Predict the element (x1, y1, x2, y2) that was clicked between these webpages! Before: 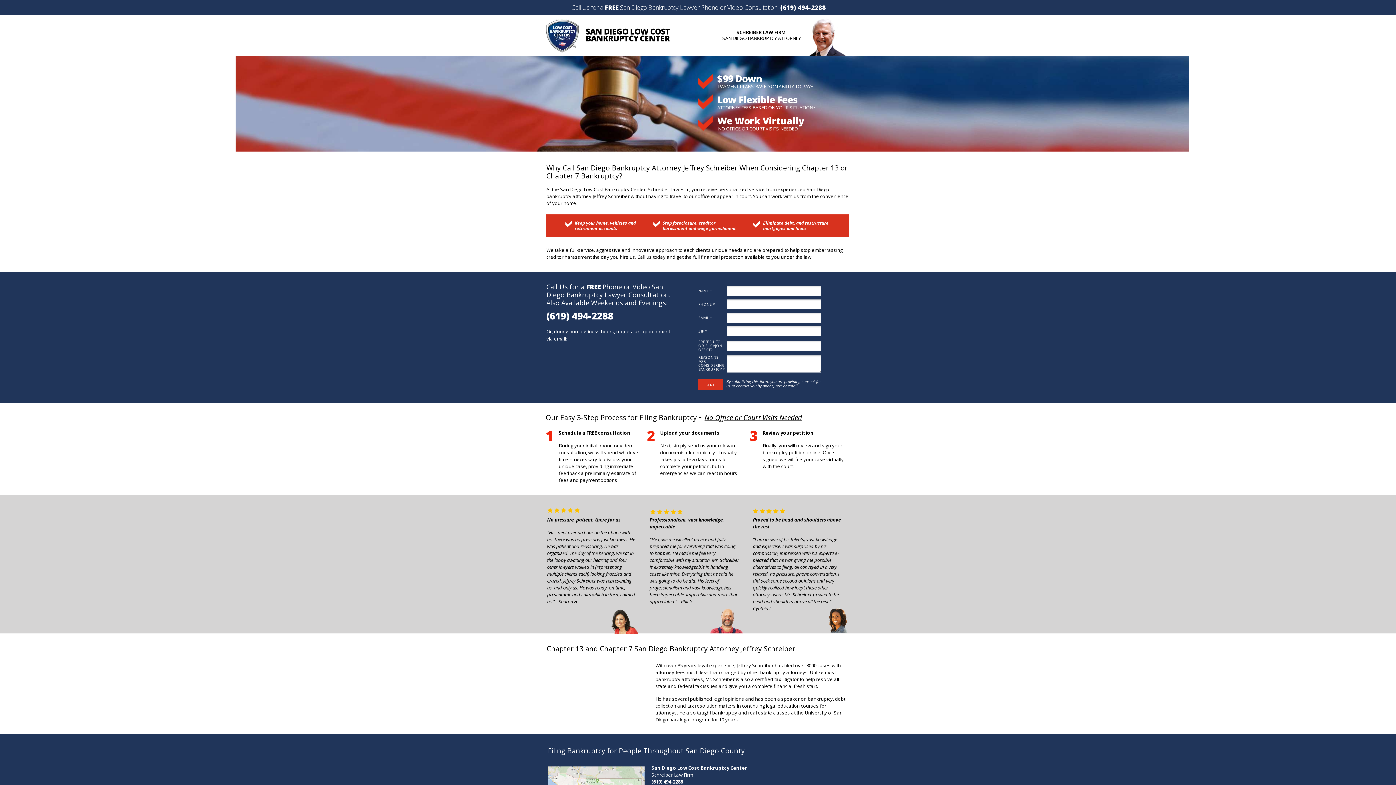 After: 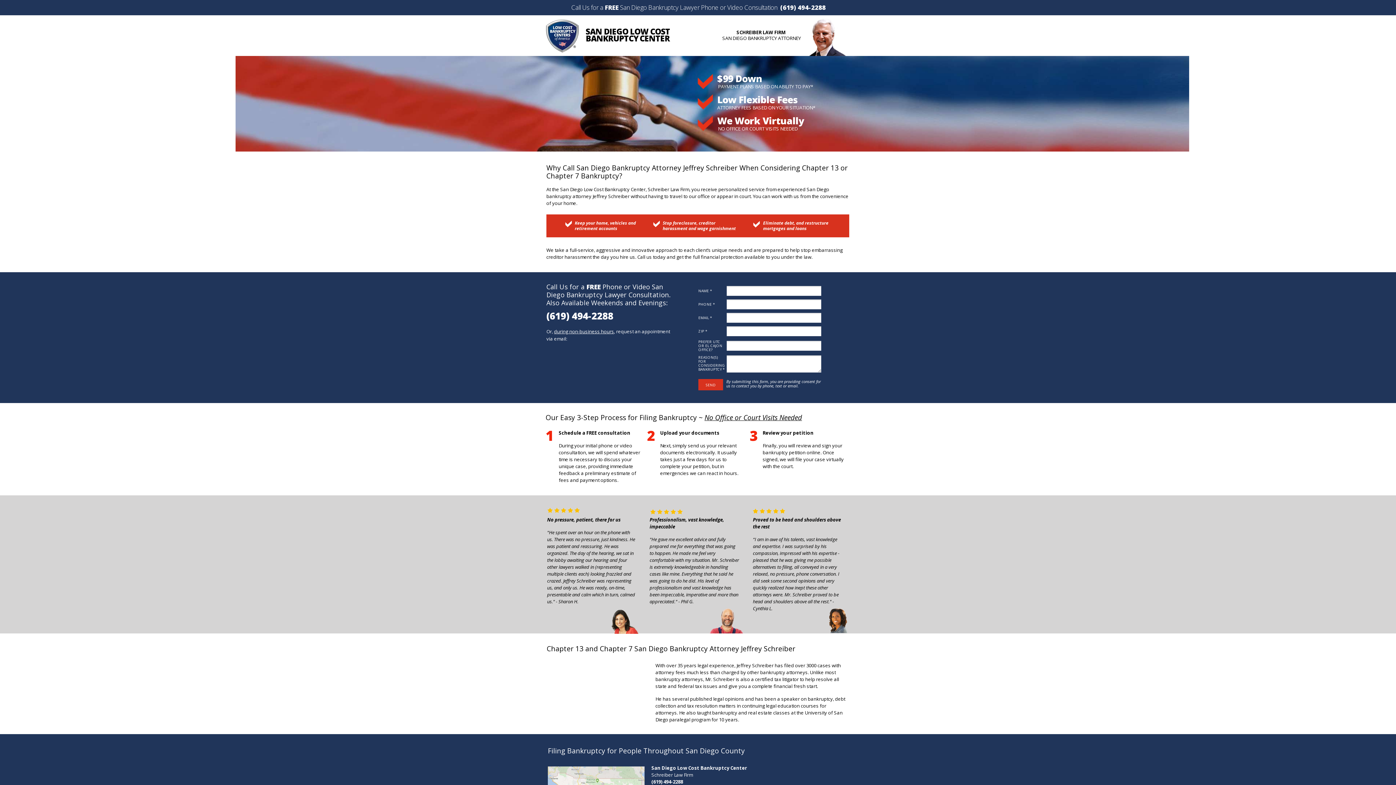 Action: bbox: (545, 19, 579, 25)